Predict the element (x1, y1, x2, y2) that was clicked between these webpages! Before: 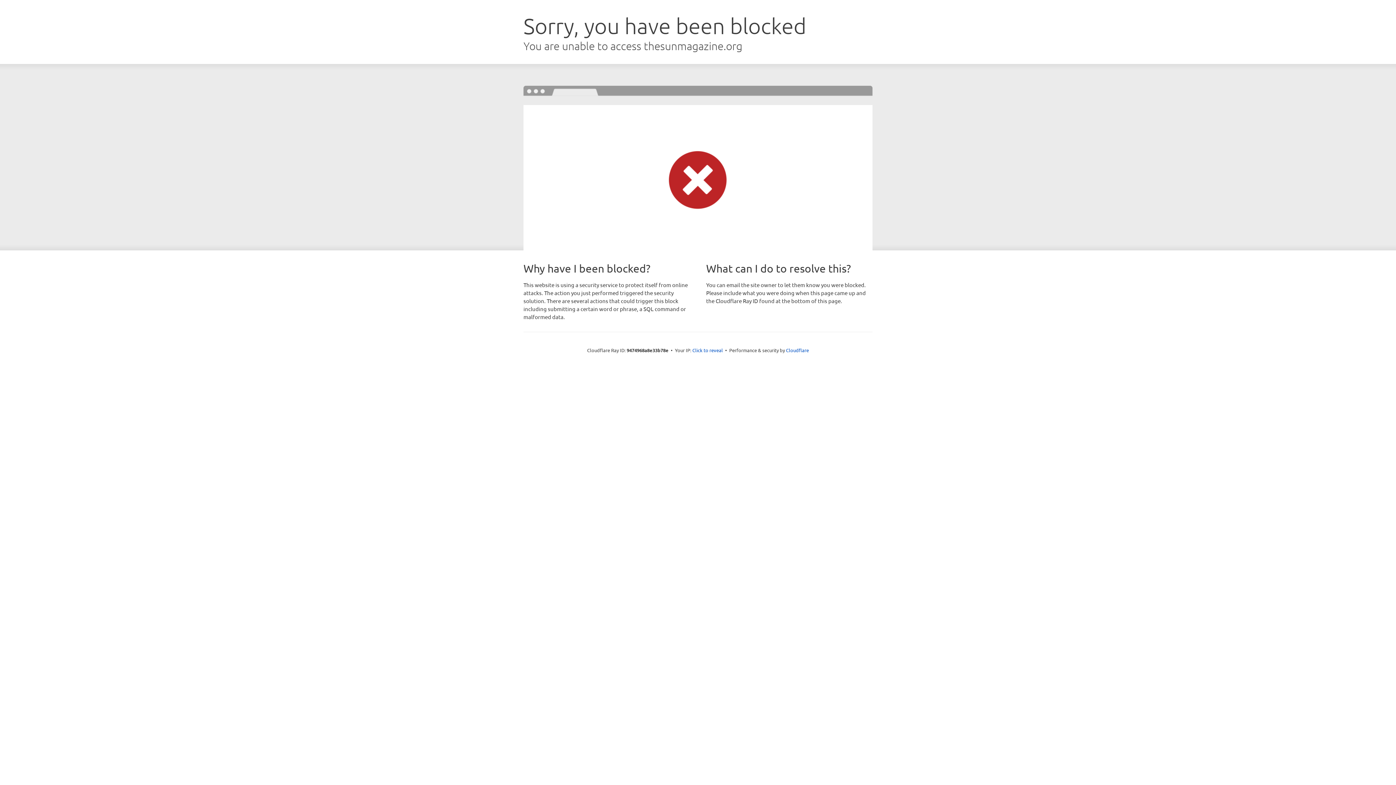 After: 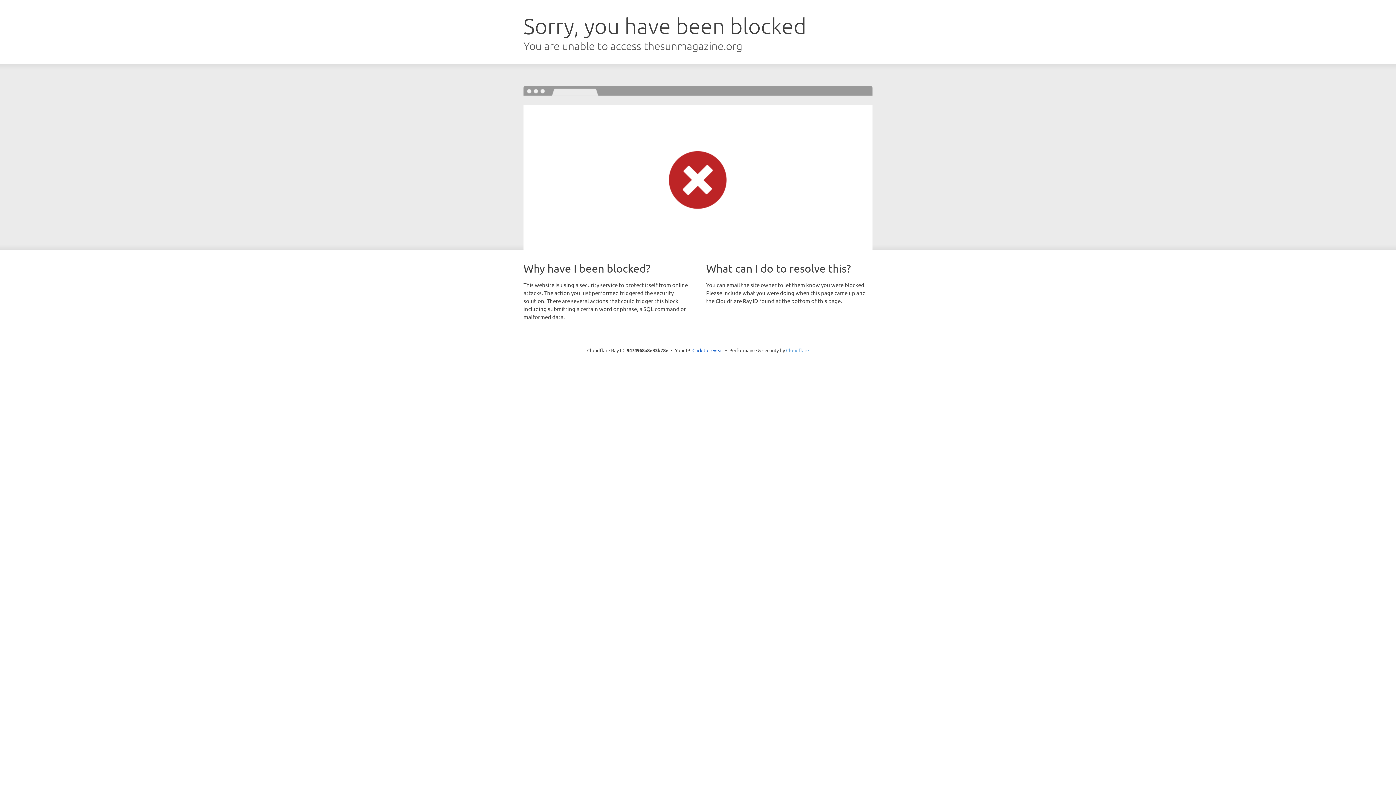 Action: bbox: (786, 347, 809, 353) label: Cloudflare